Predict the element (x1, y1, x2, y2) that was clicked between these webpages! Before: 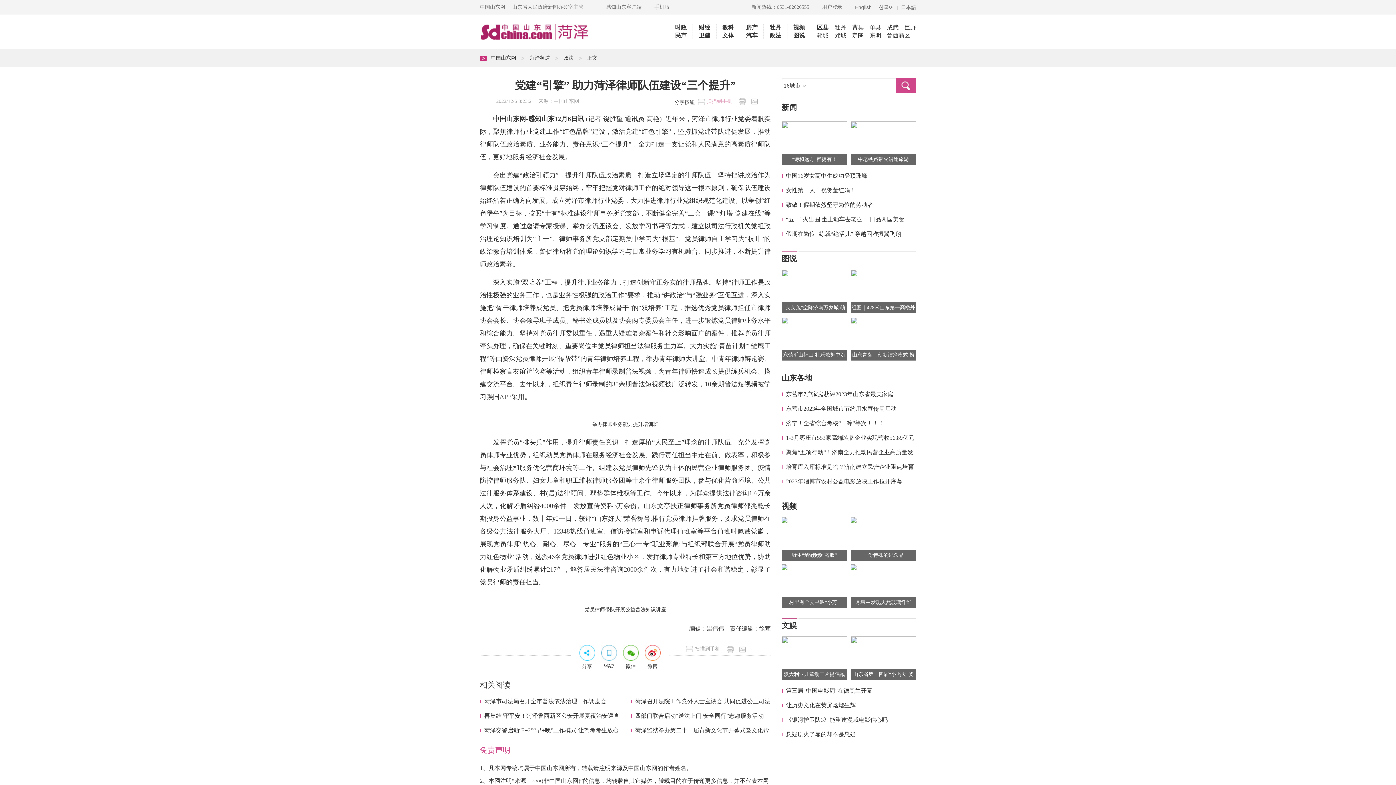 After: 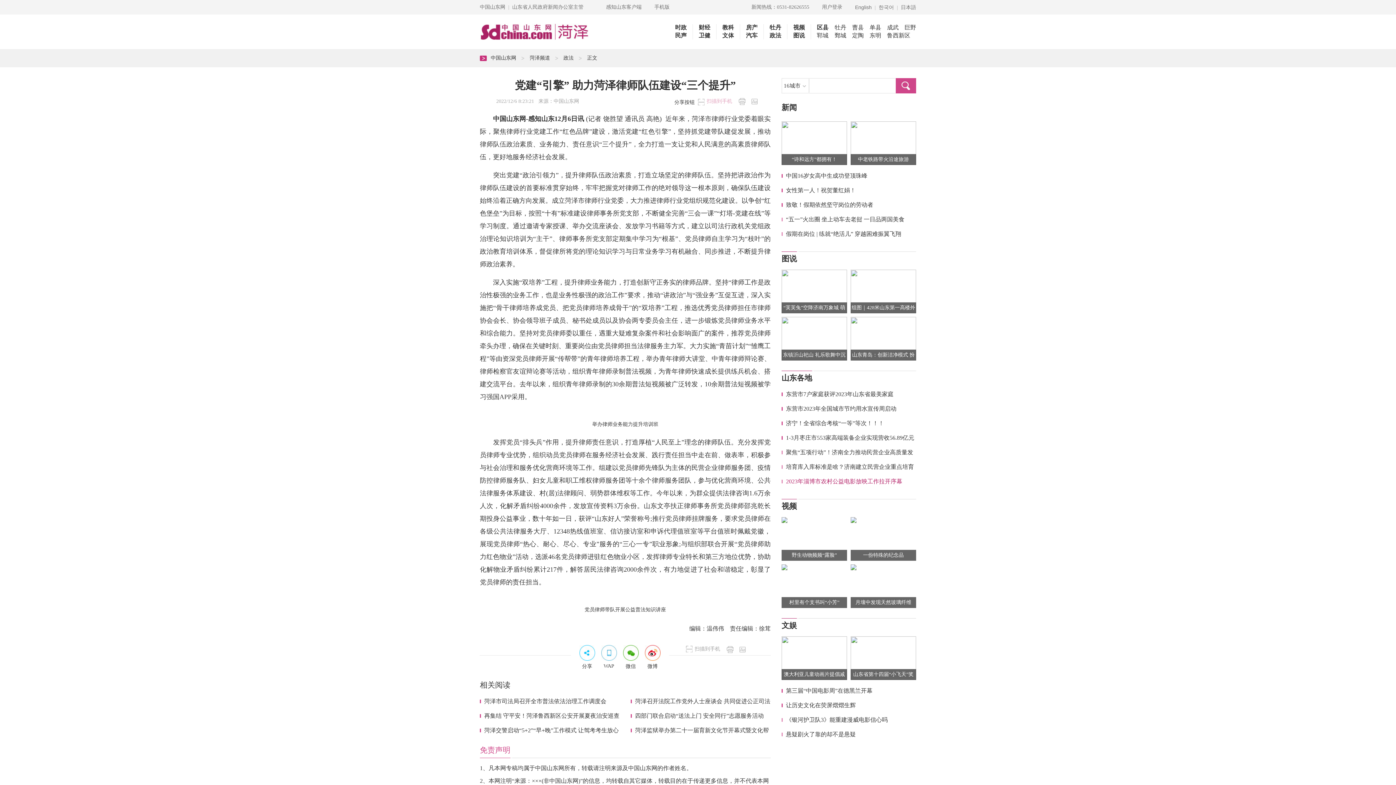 Action: bbox: (786, 478, 902, 484) label: 2023年淄博市农村公益电影放映工作拉开序幕